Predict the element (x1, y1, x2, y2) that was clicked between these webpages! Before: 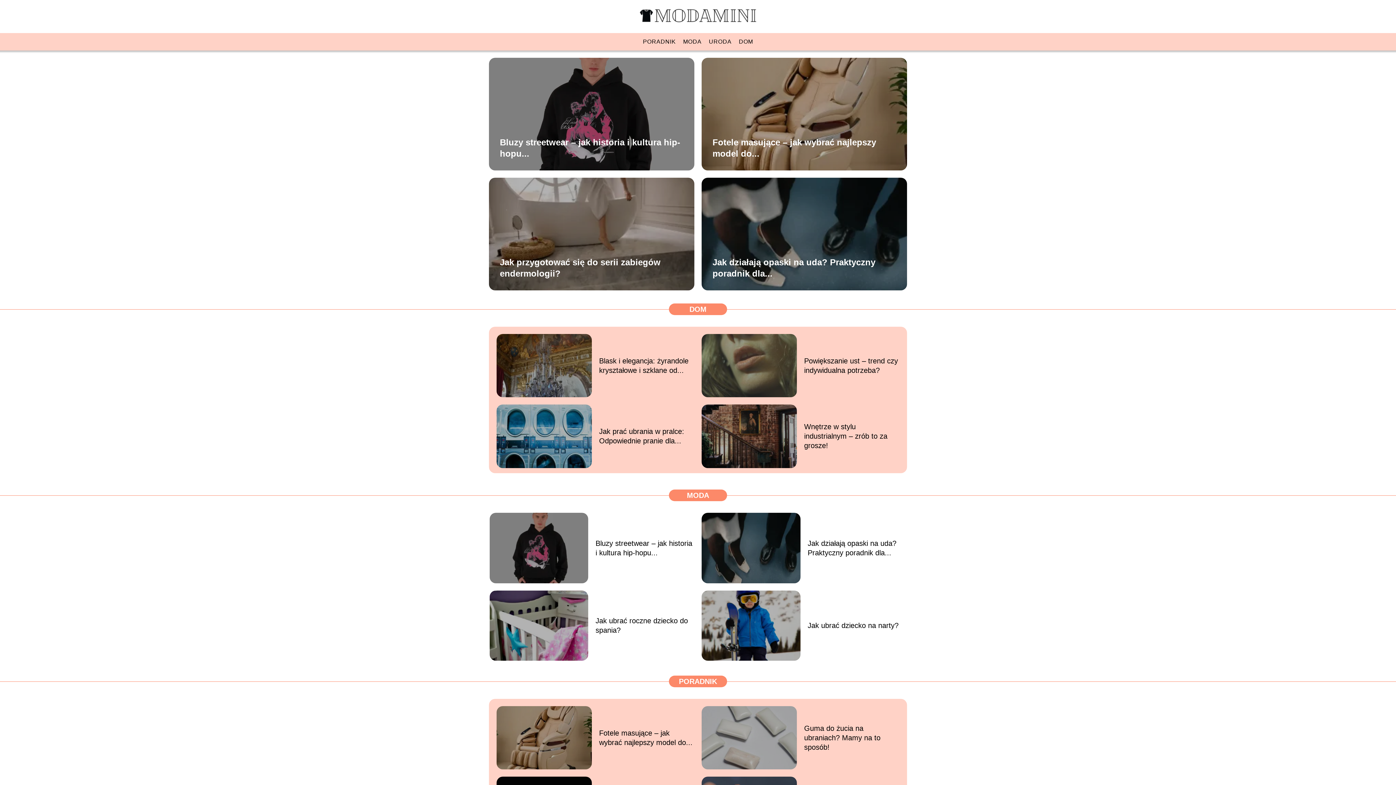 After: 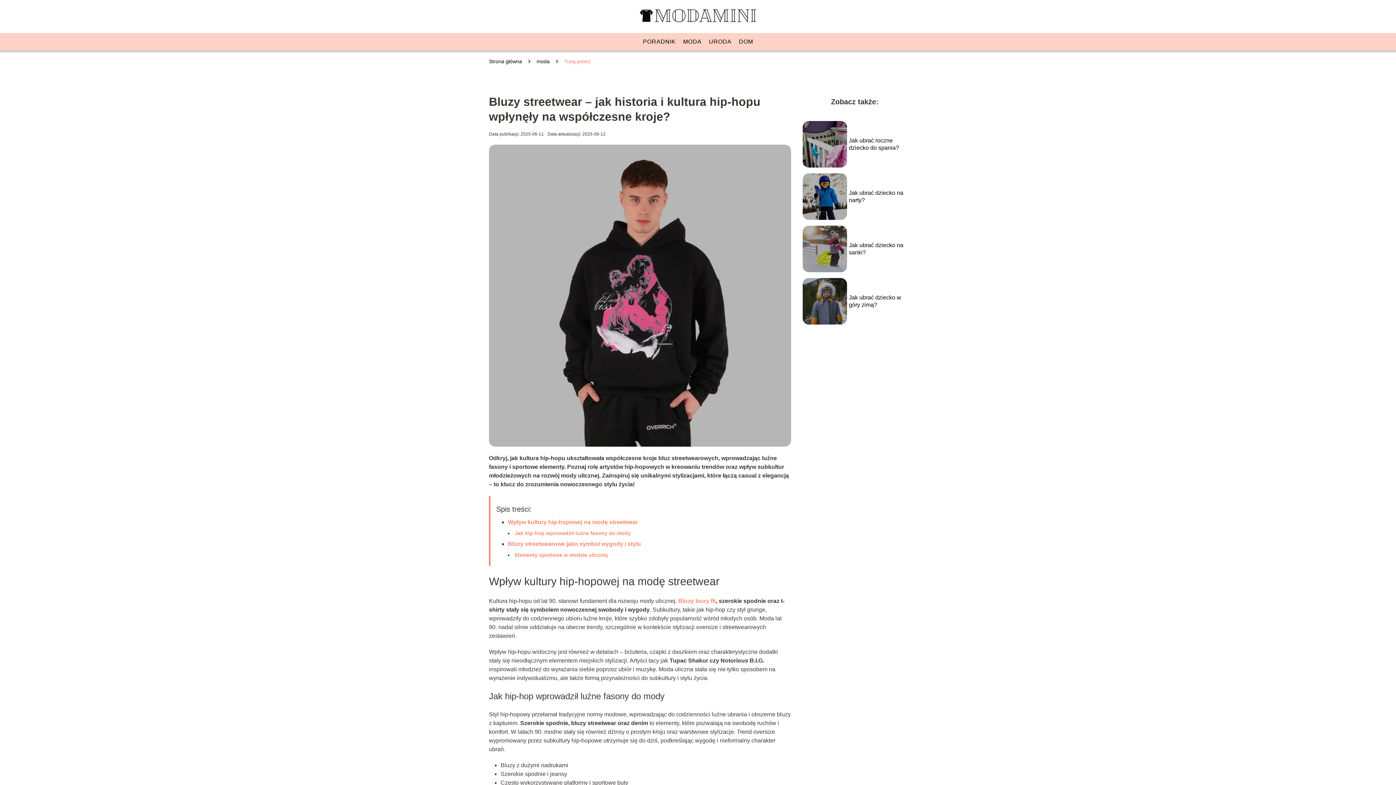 Action: bbox: (489, 57, 694, 263)